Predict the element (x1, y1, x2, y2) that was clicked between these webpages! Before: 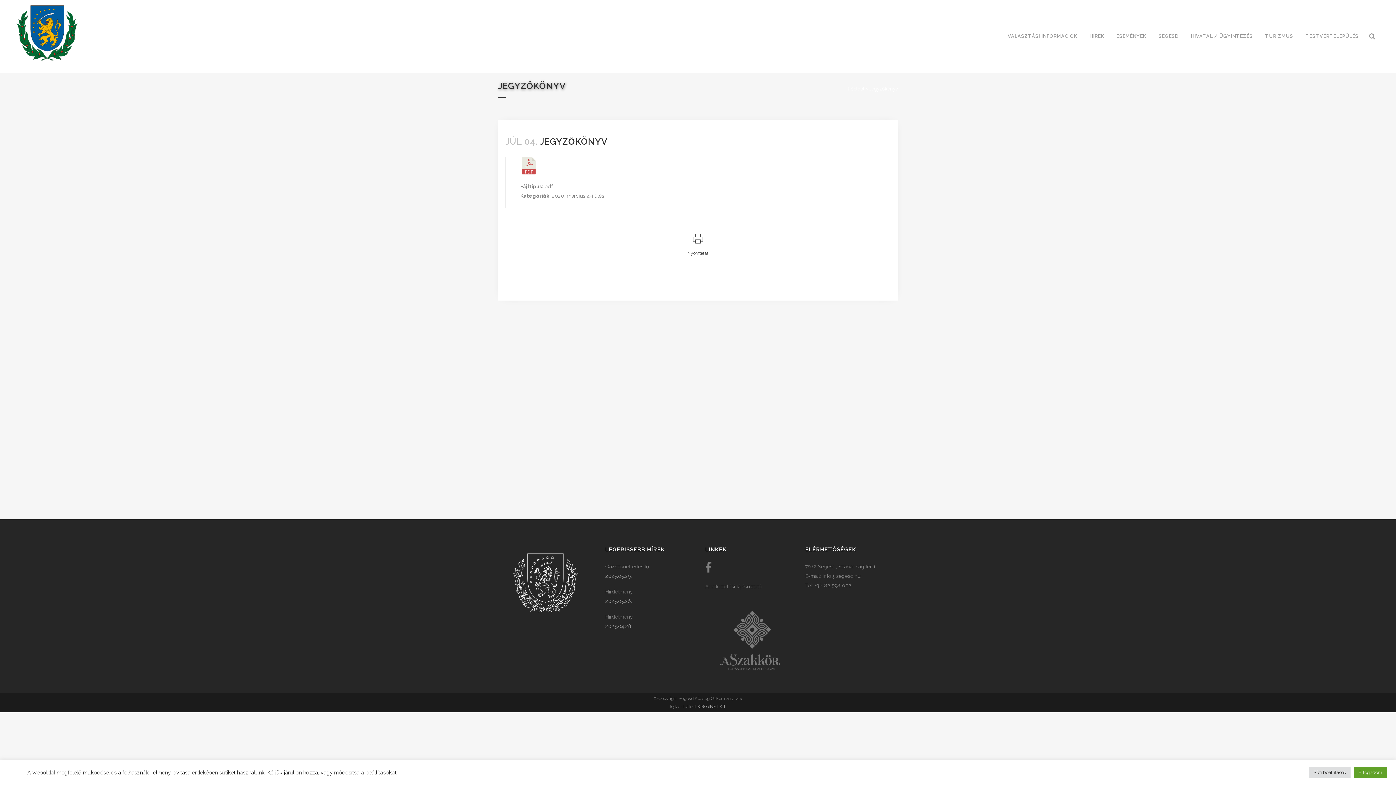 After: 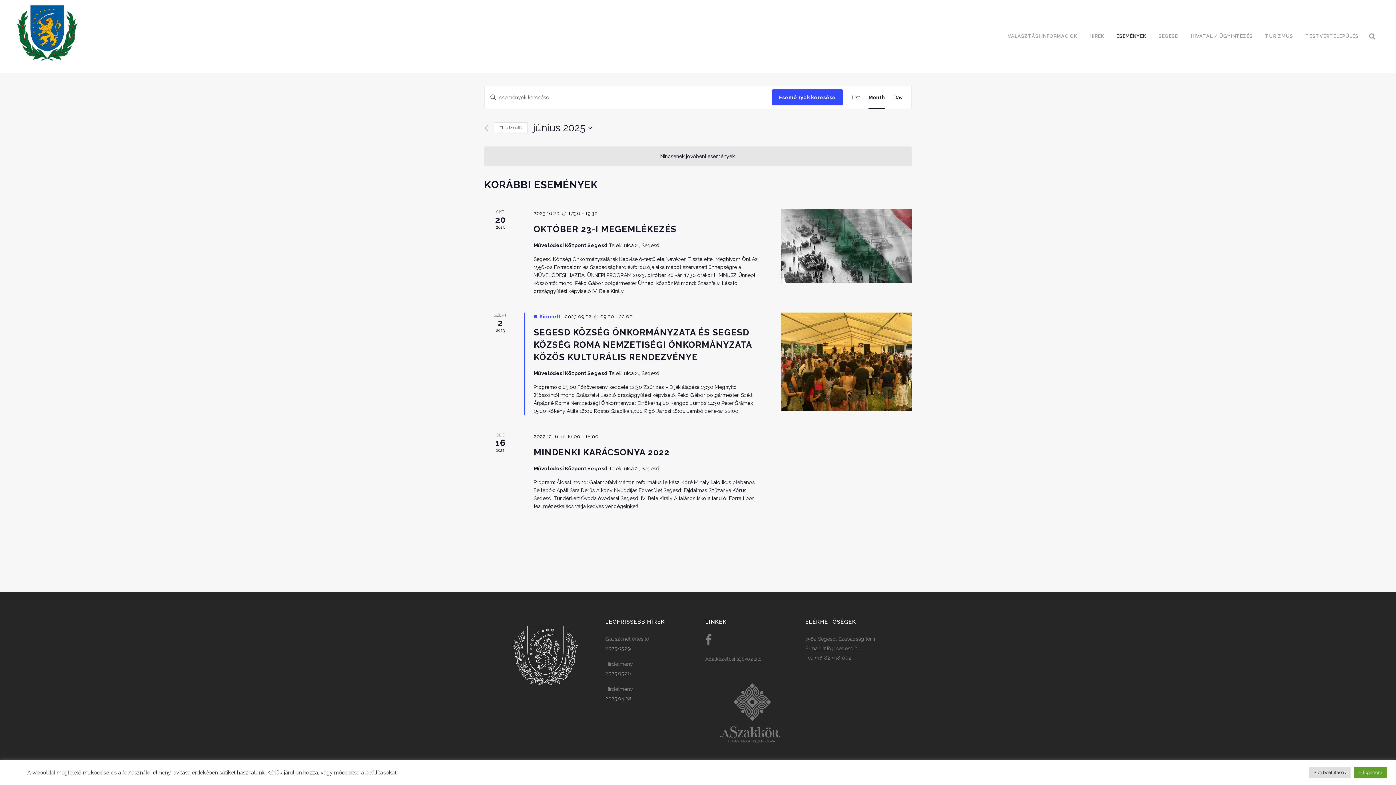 Action: label: ESEMÉNYEK bbox: (1110, 0, 1152, 72)